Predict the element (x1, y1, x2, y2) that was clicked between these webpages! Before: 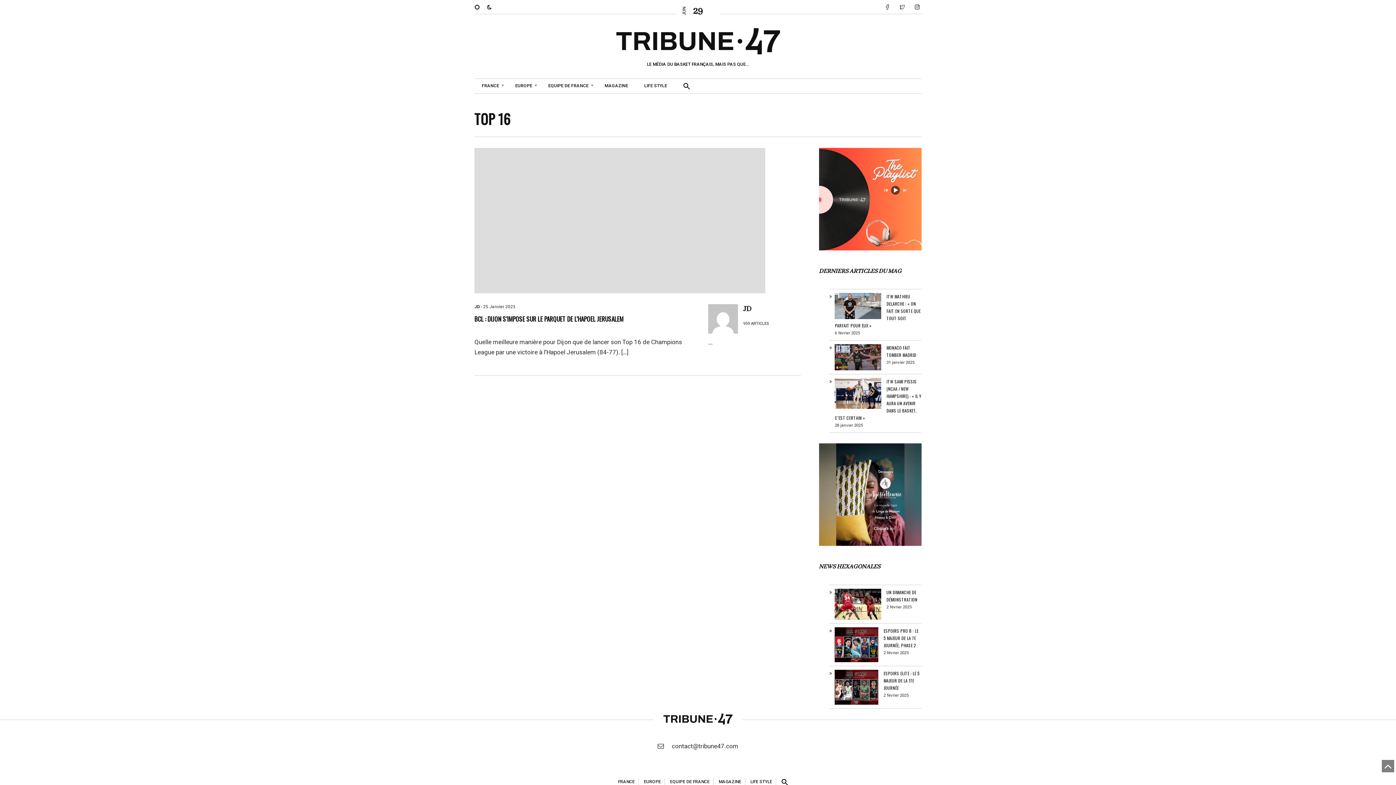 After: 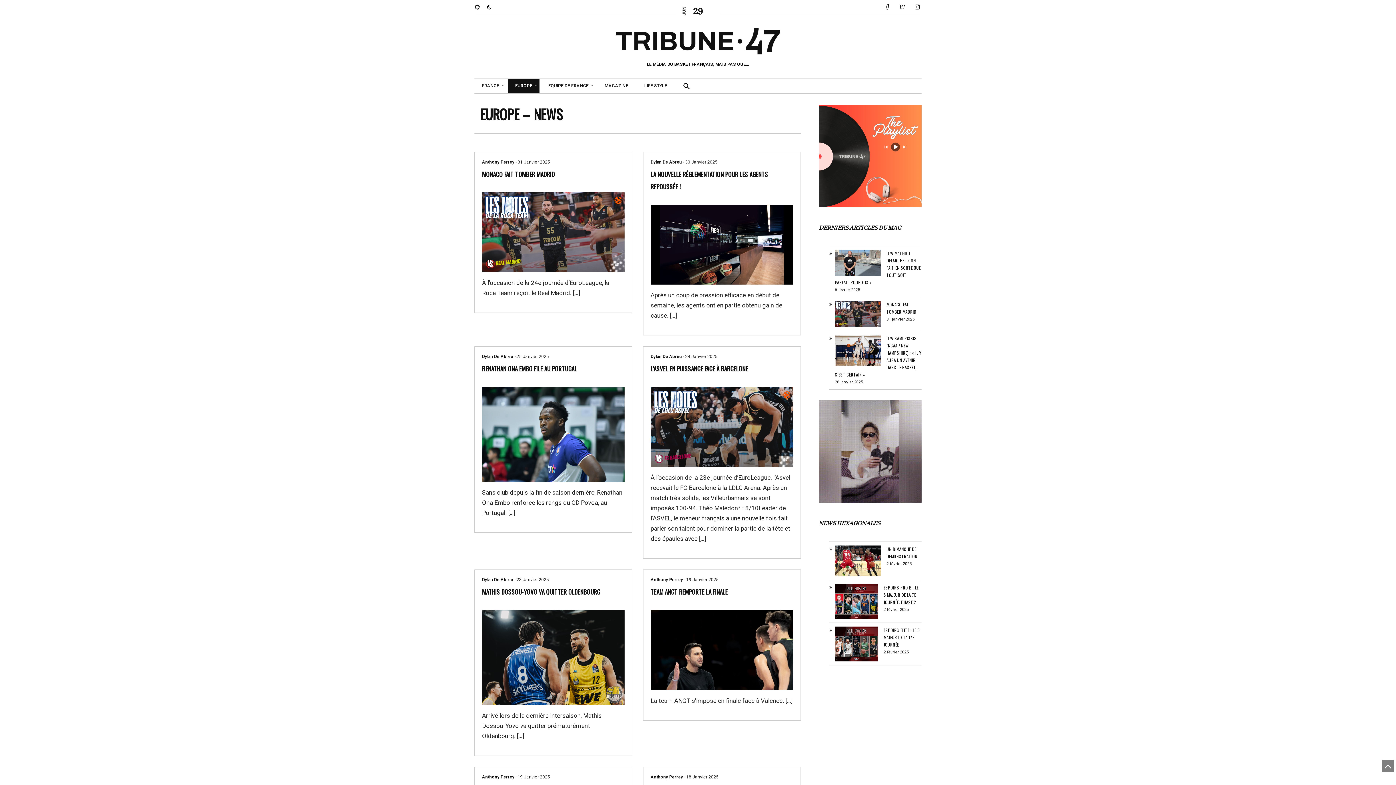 Action: label: EUROPE bbox: (508, 78, 539, 92)